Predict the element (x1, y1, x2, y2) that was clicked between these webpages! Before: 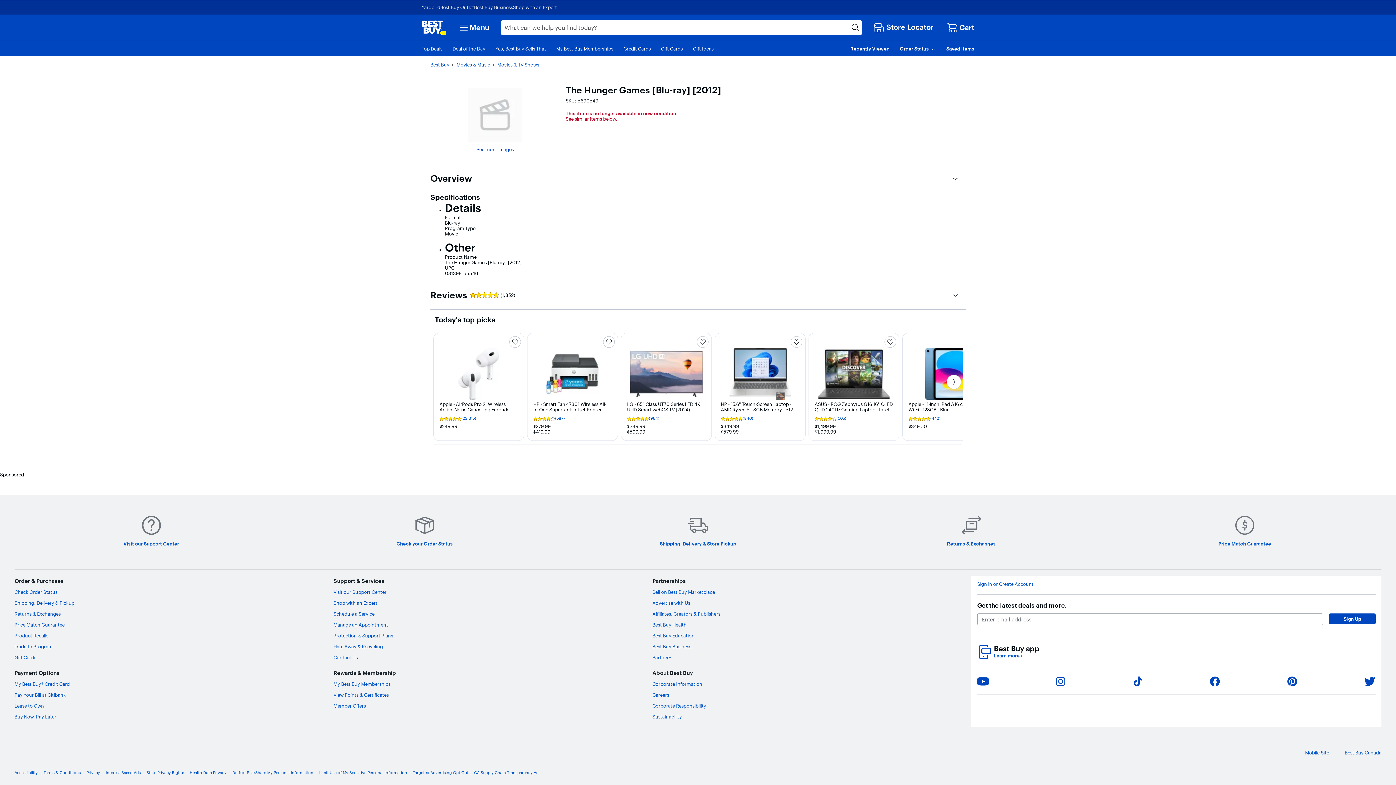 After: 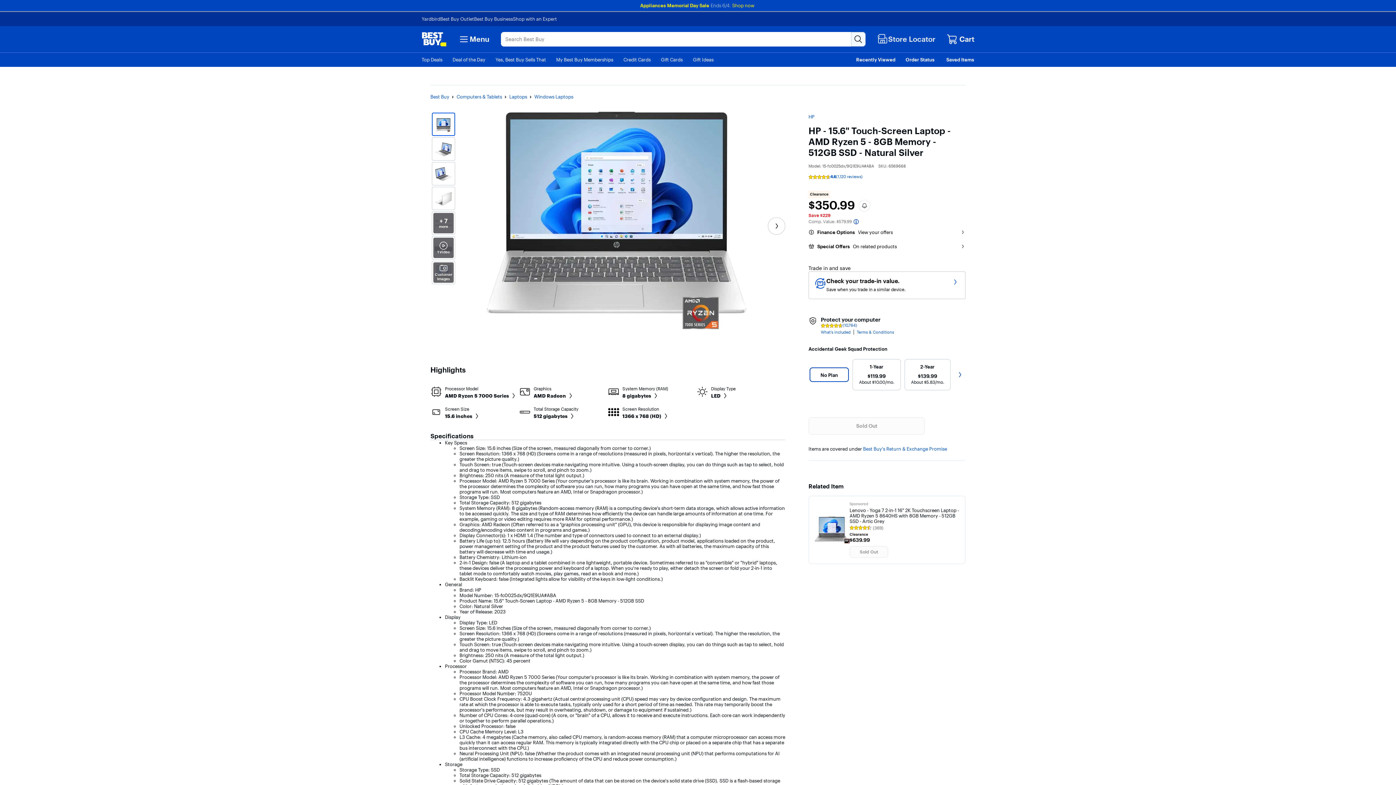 Action: bbox: (721, 349, 799, 410) label: HP - 15.6" Touch-Screen Laptop - AMD Ryzen 5 - 8GB Memory - 512GB SSD - Natural Silver